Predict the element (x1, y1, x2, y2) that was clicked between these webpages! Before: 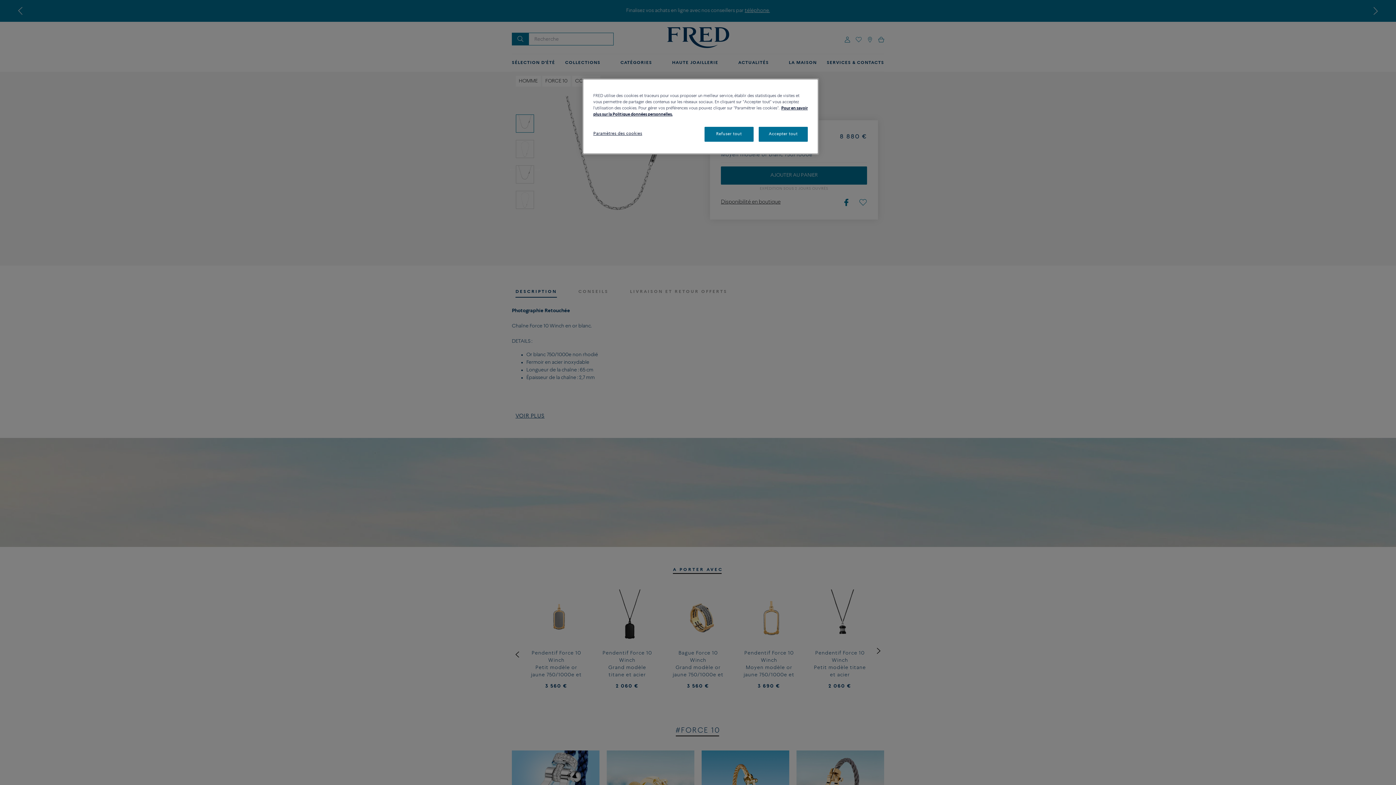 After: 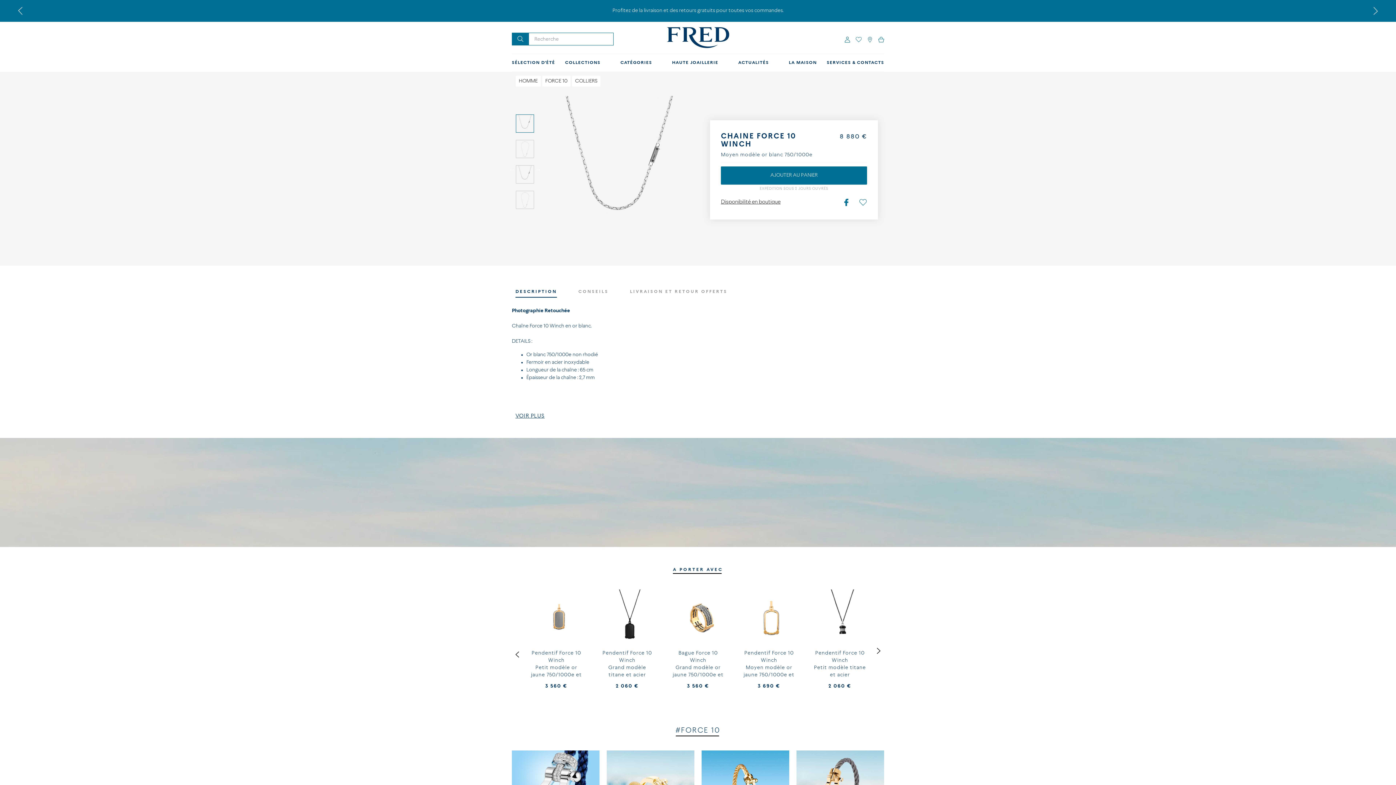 Action: bbox: (704, 126, 753, 141) label: Refuser tout